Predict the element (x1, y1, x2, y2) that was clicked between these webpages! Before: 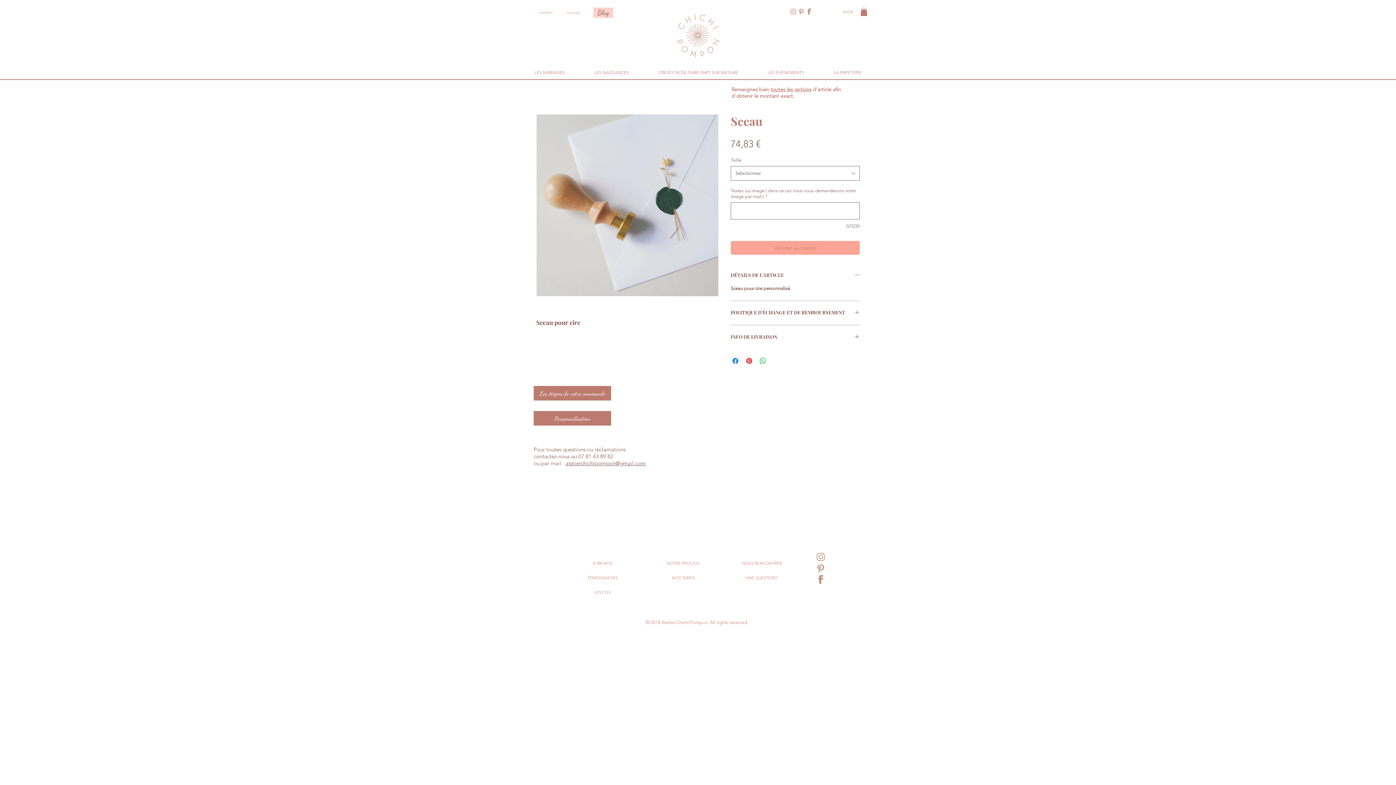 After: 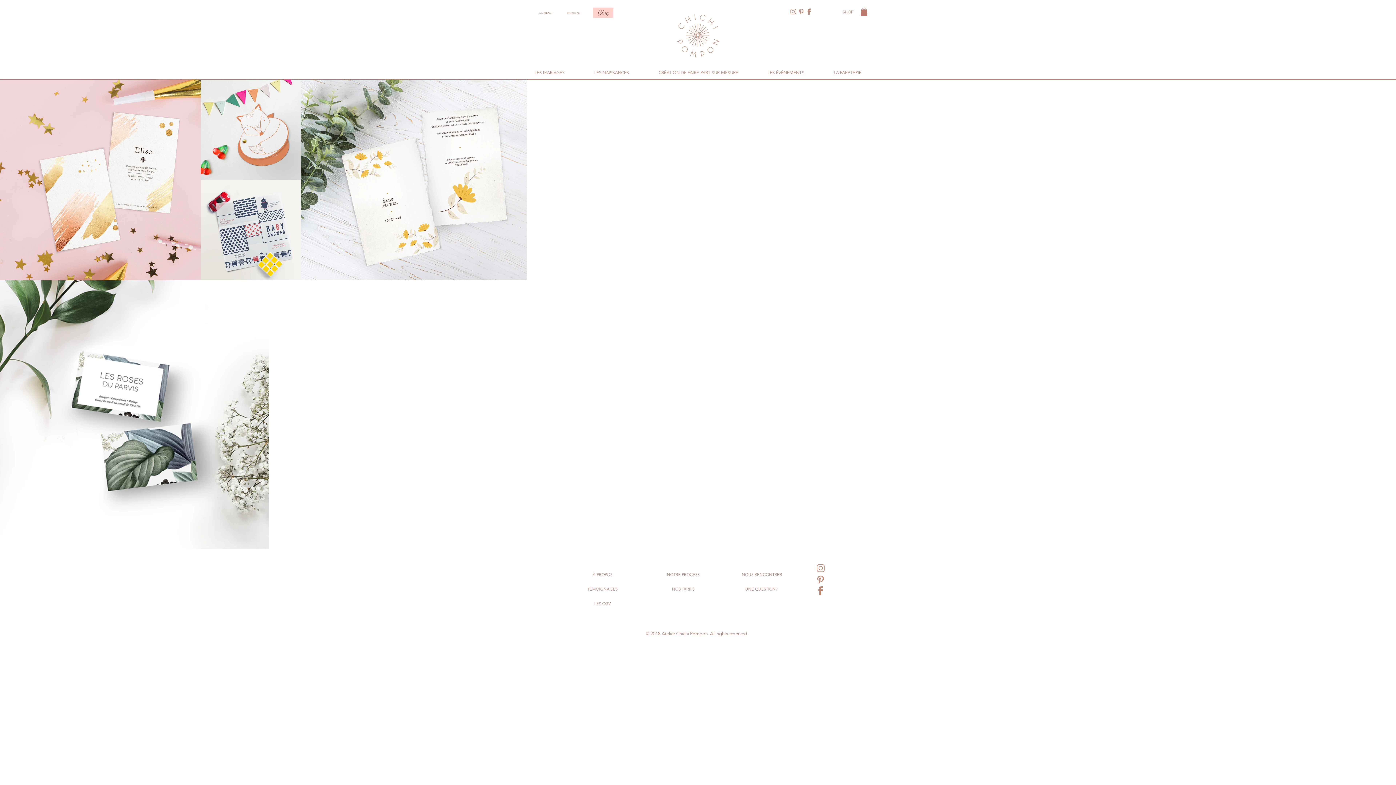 Action: bbox: (753, 65, 819, 79) label: LES ÉVÉNEMENTS